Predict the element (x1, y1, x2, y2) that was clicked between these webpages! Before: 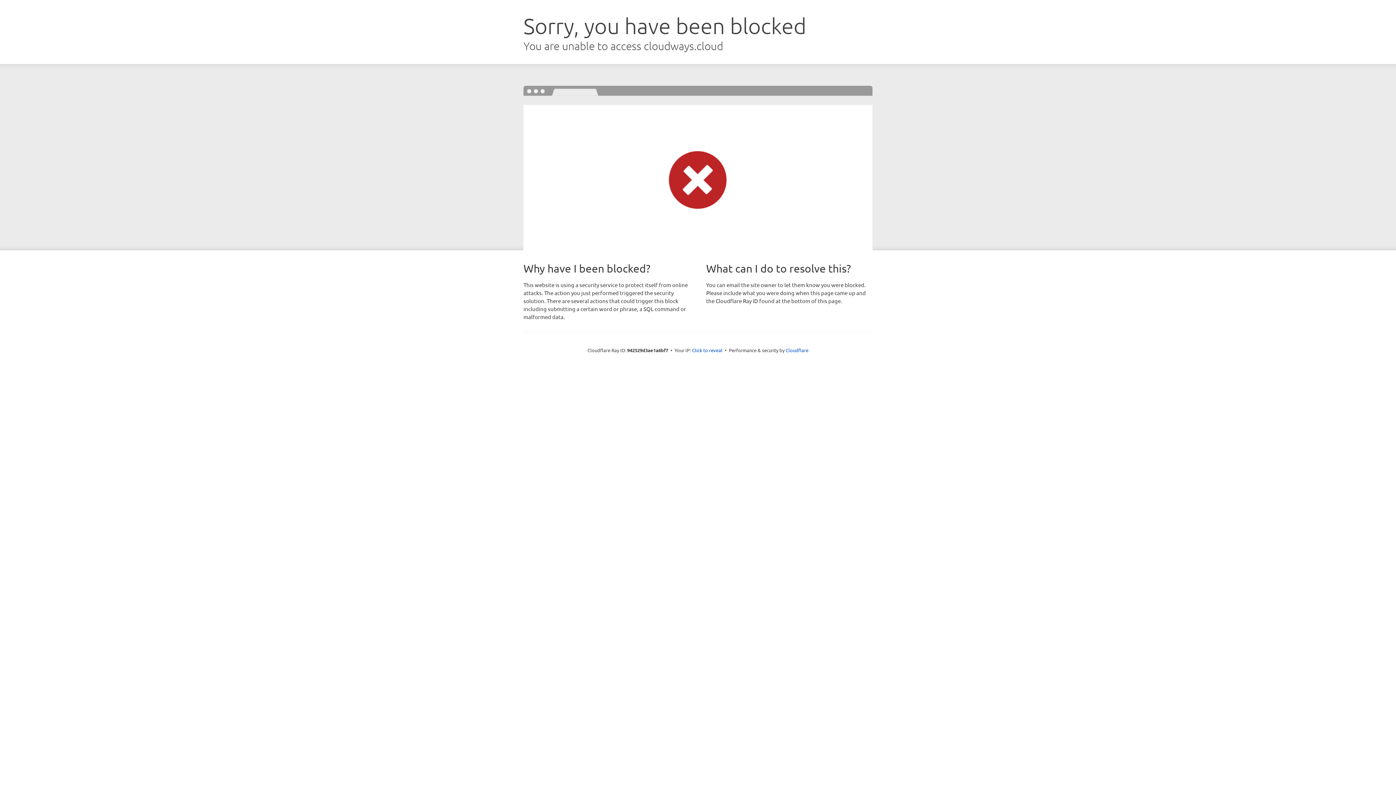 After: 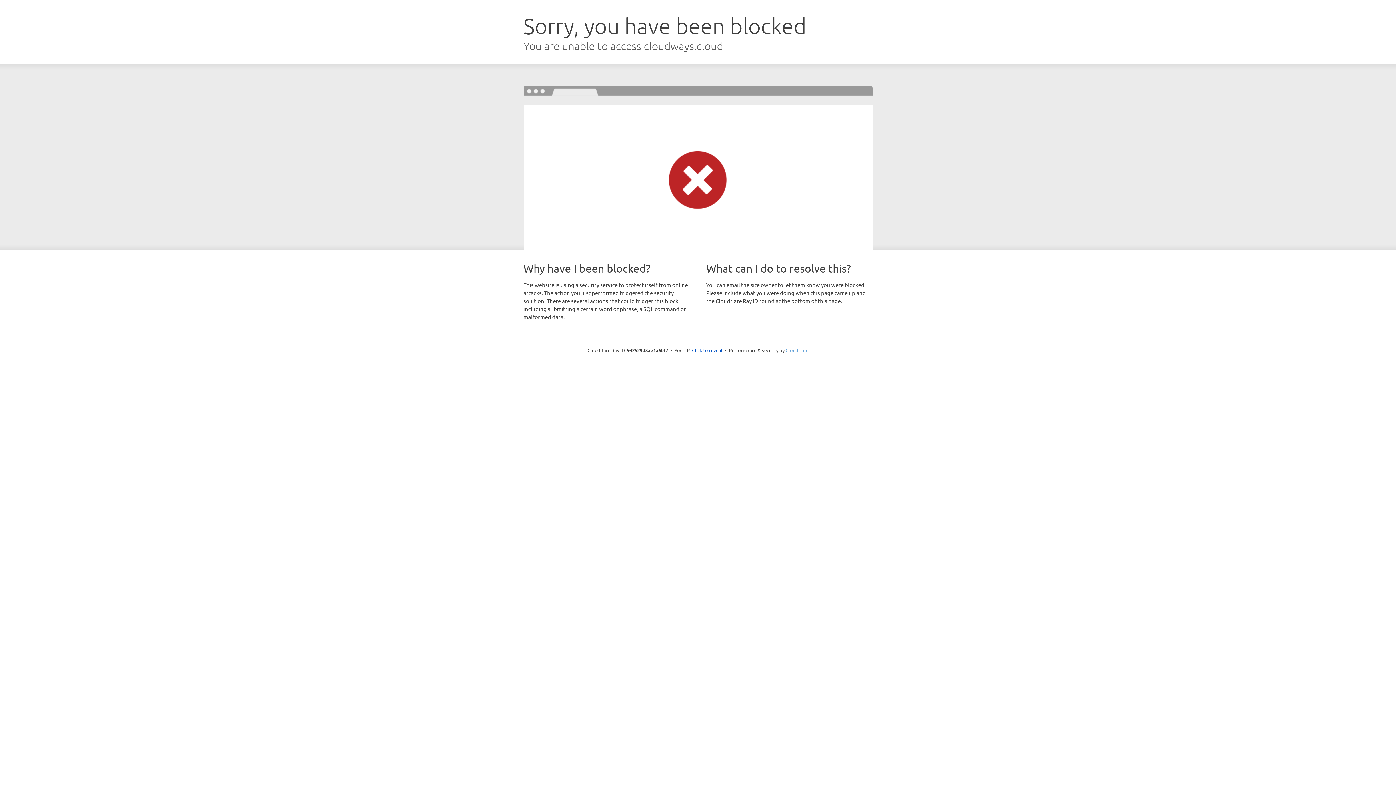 Action: bbox: (785, 347, 808, 353) label: Cloudflare